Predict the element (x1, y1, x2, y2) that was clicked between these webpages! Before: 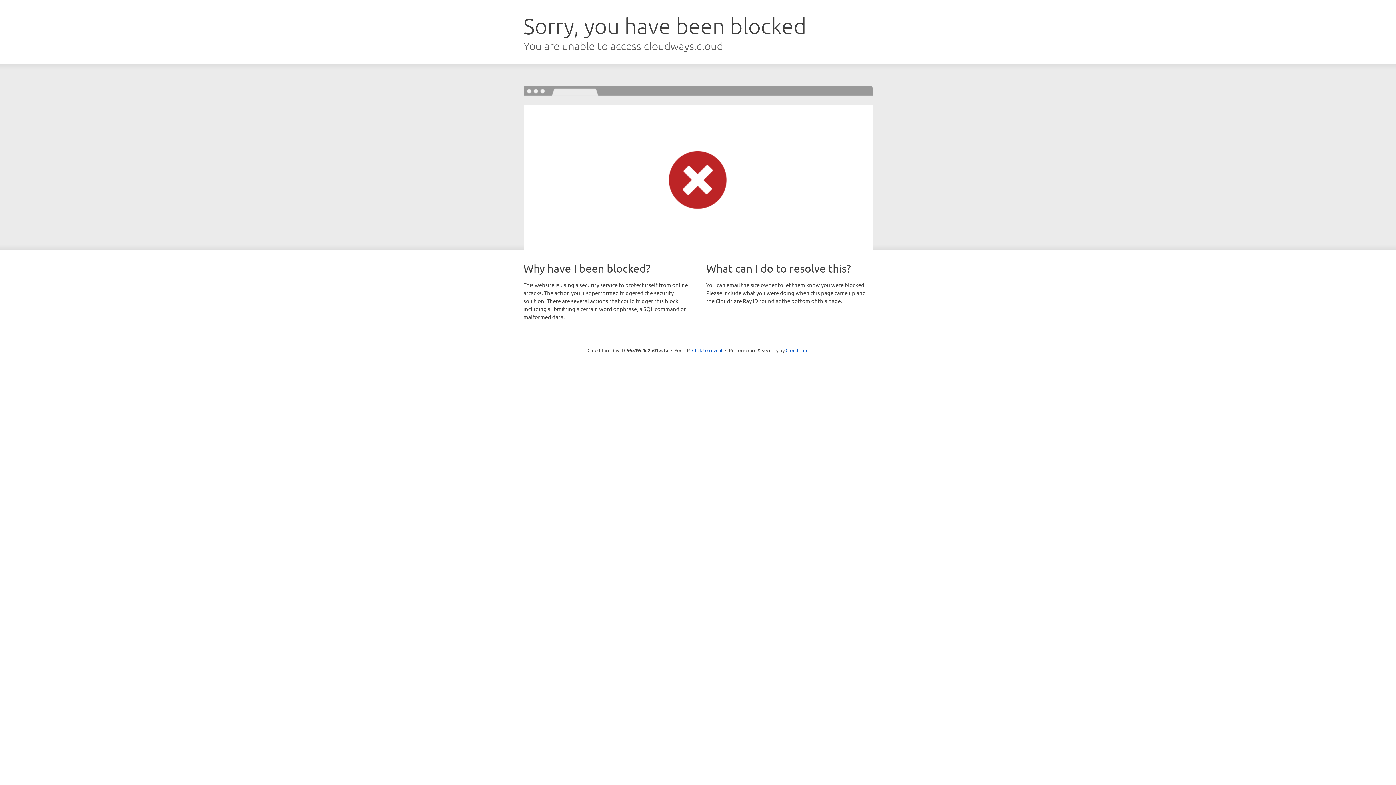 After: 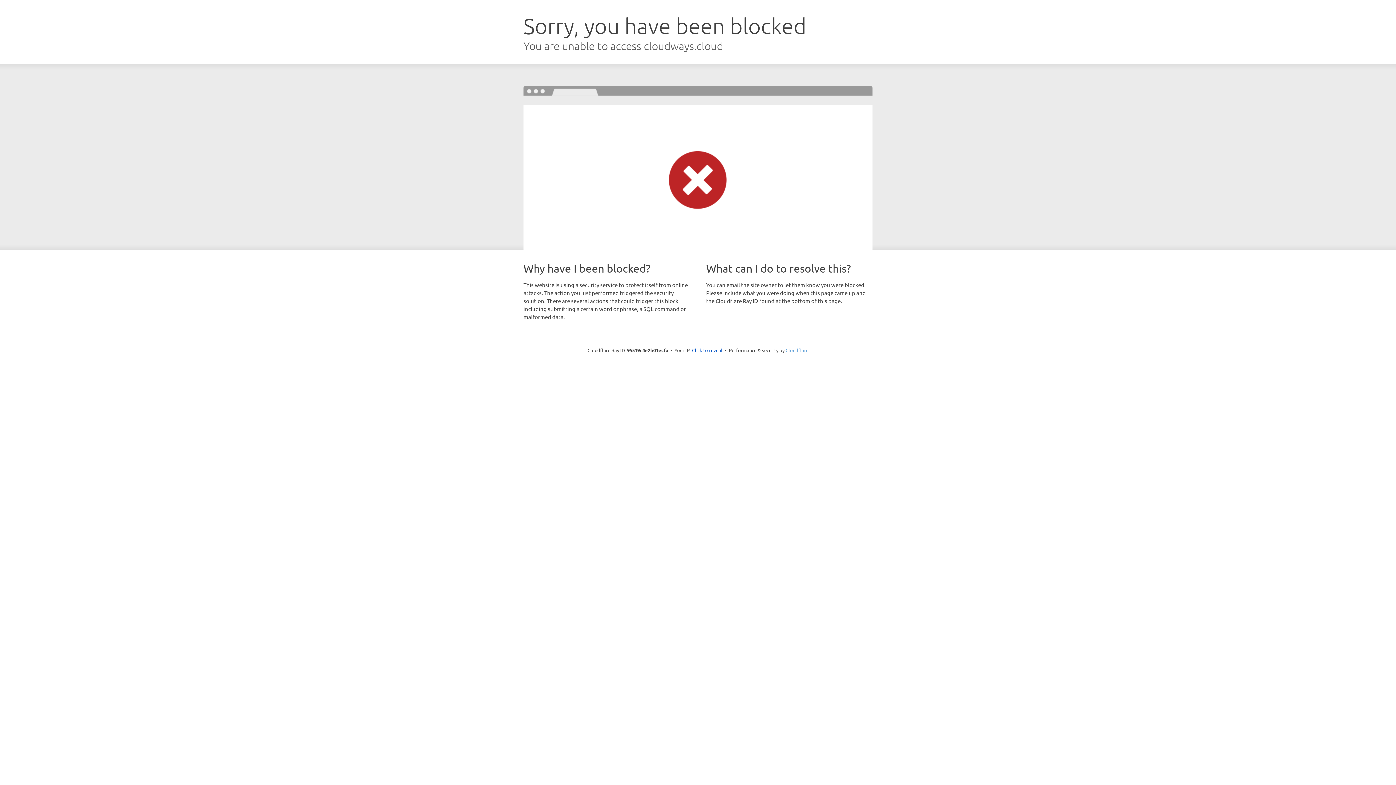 Action: bbox: (785, 347, 808, 353) label: Cloudflare